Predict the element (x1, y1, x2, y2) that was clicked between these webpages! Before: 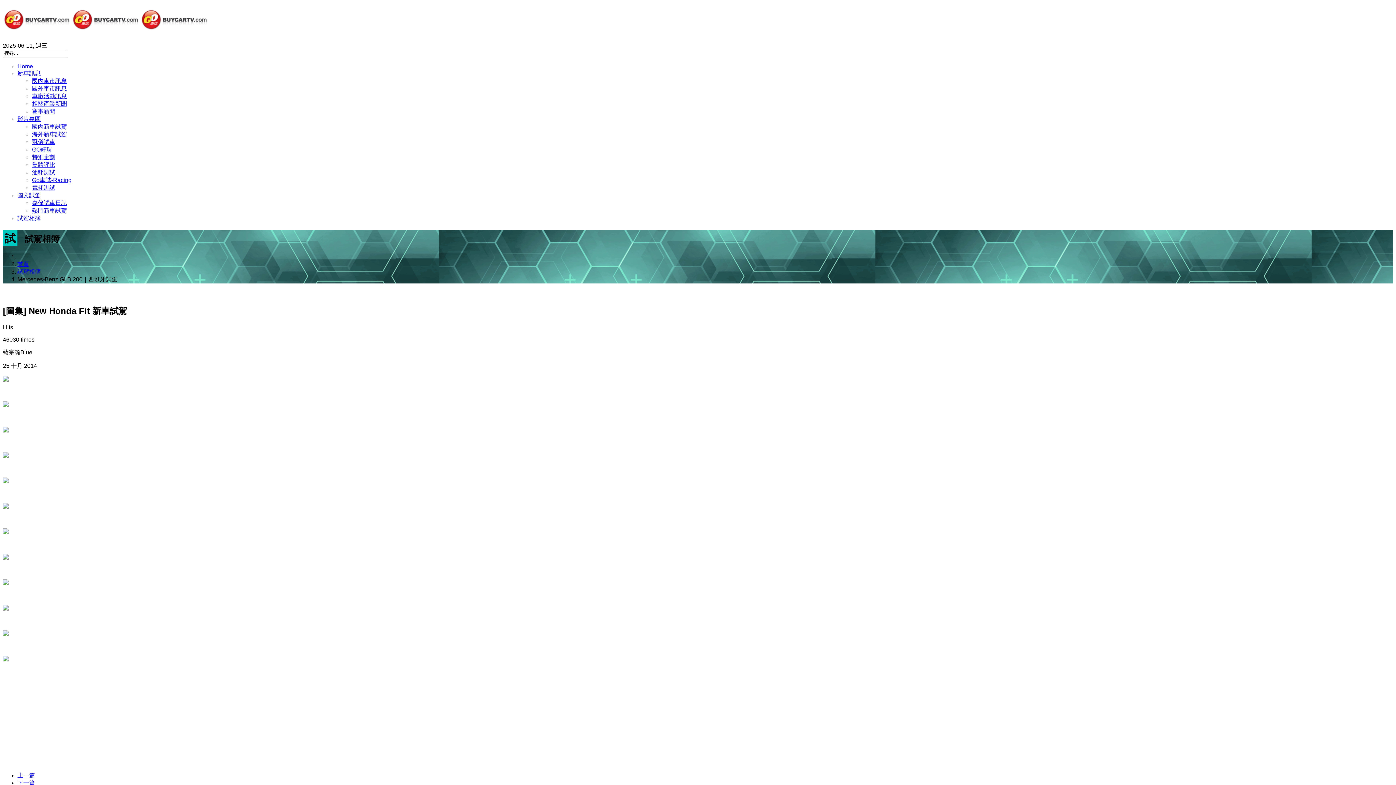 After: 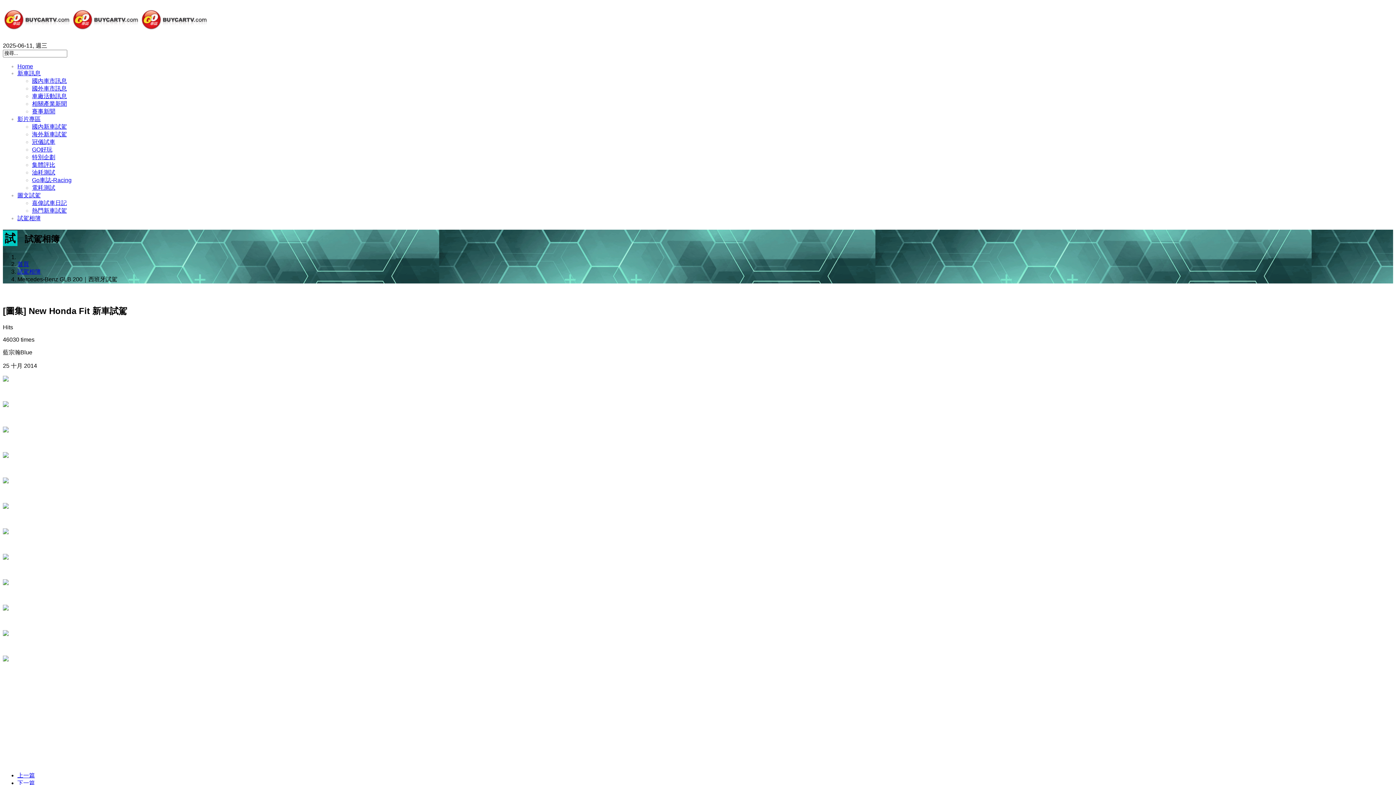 Action: bbox: (2, 656, 8, 662)